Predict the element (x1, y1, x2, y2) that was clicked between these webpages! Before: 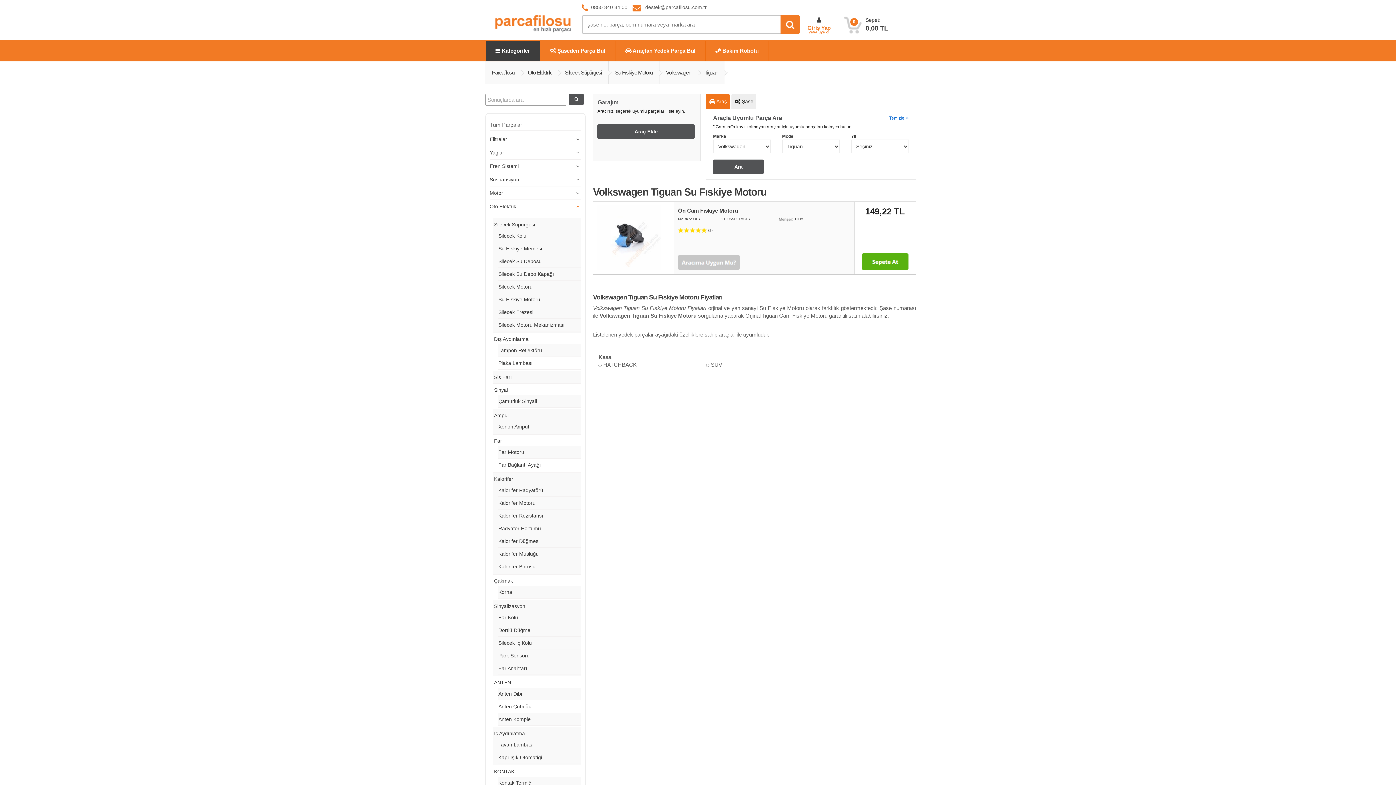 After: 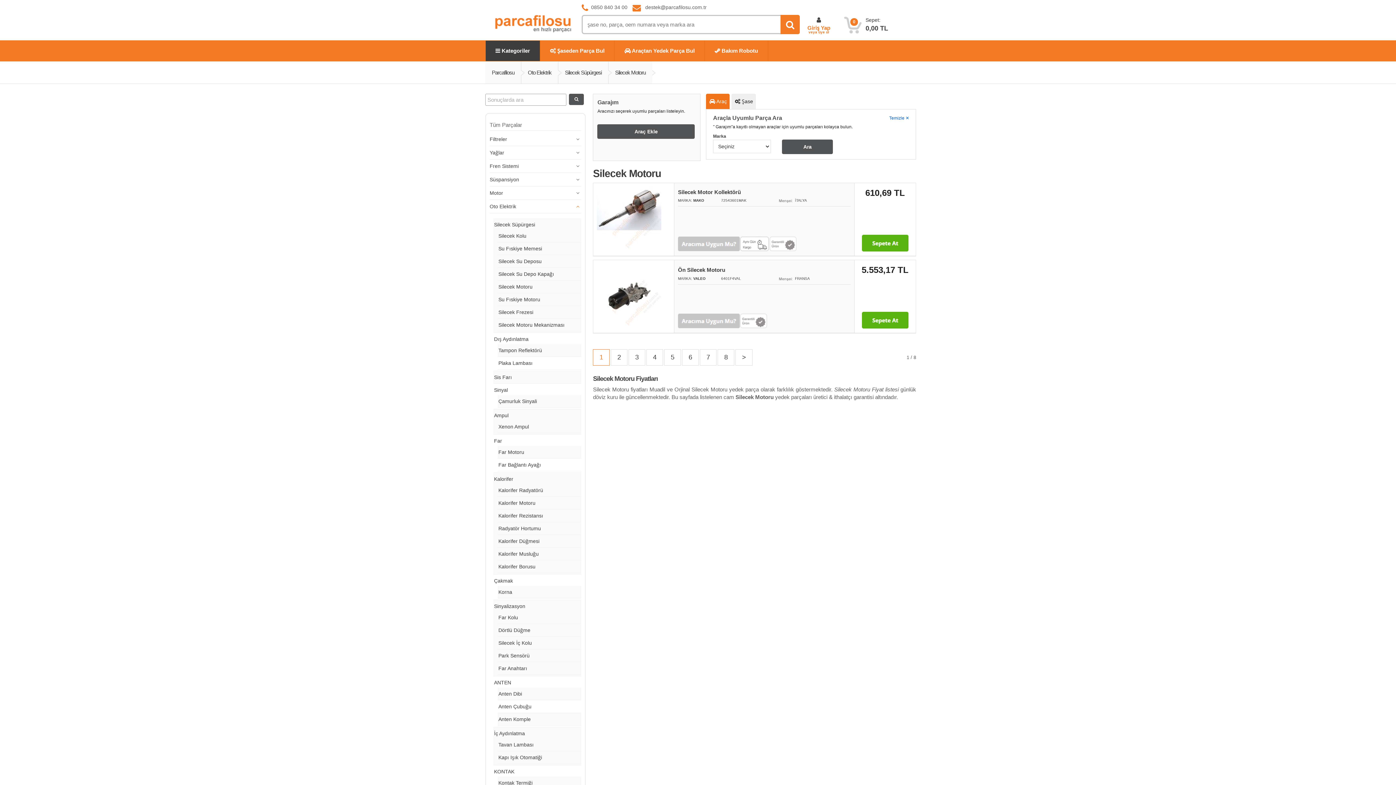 Action: bbox: (498, 284, 532, 289) label: Silecek Motoru